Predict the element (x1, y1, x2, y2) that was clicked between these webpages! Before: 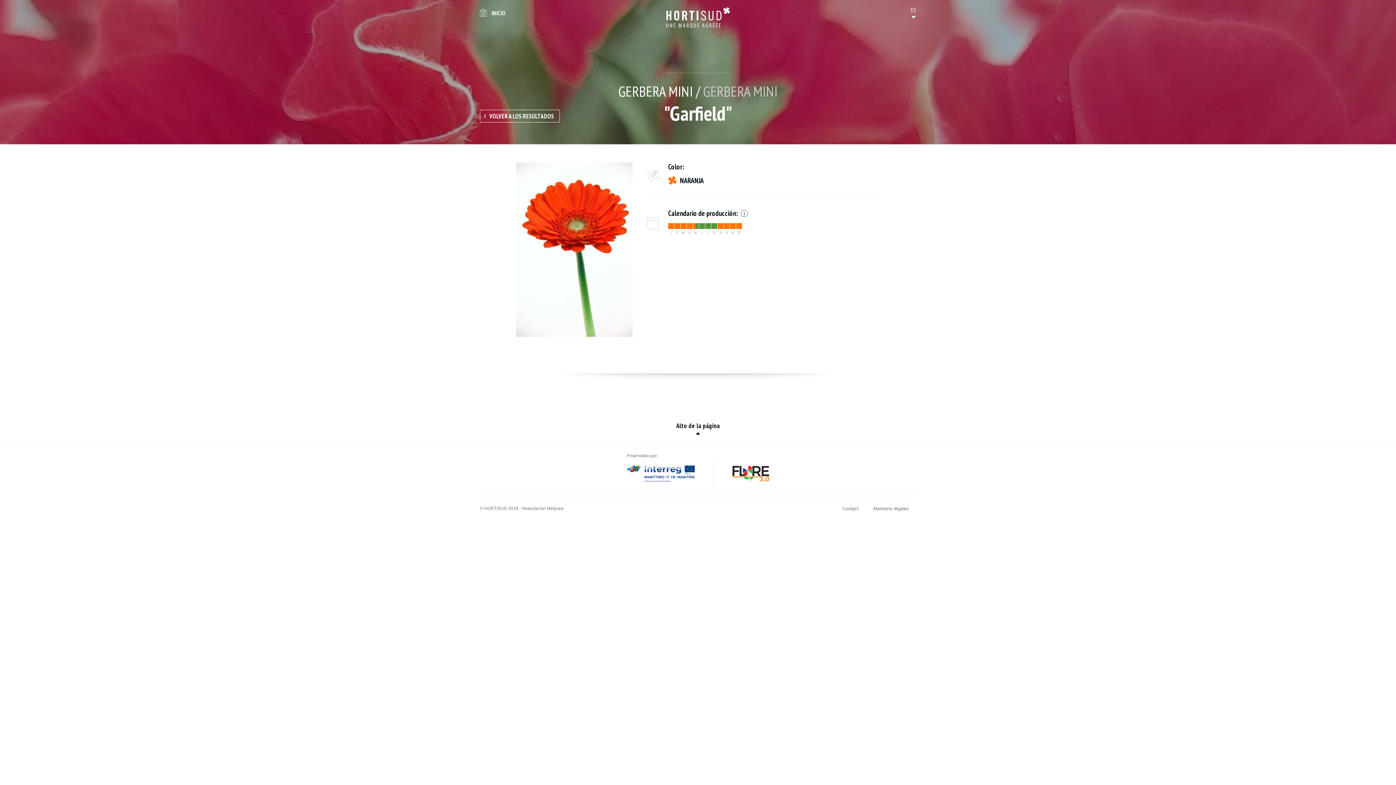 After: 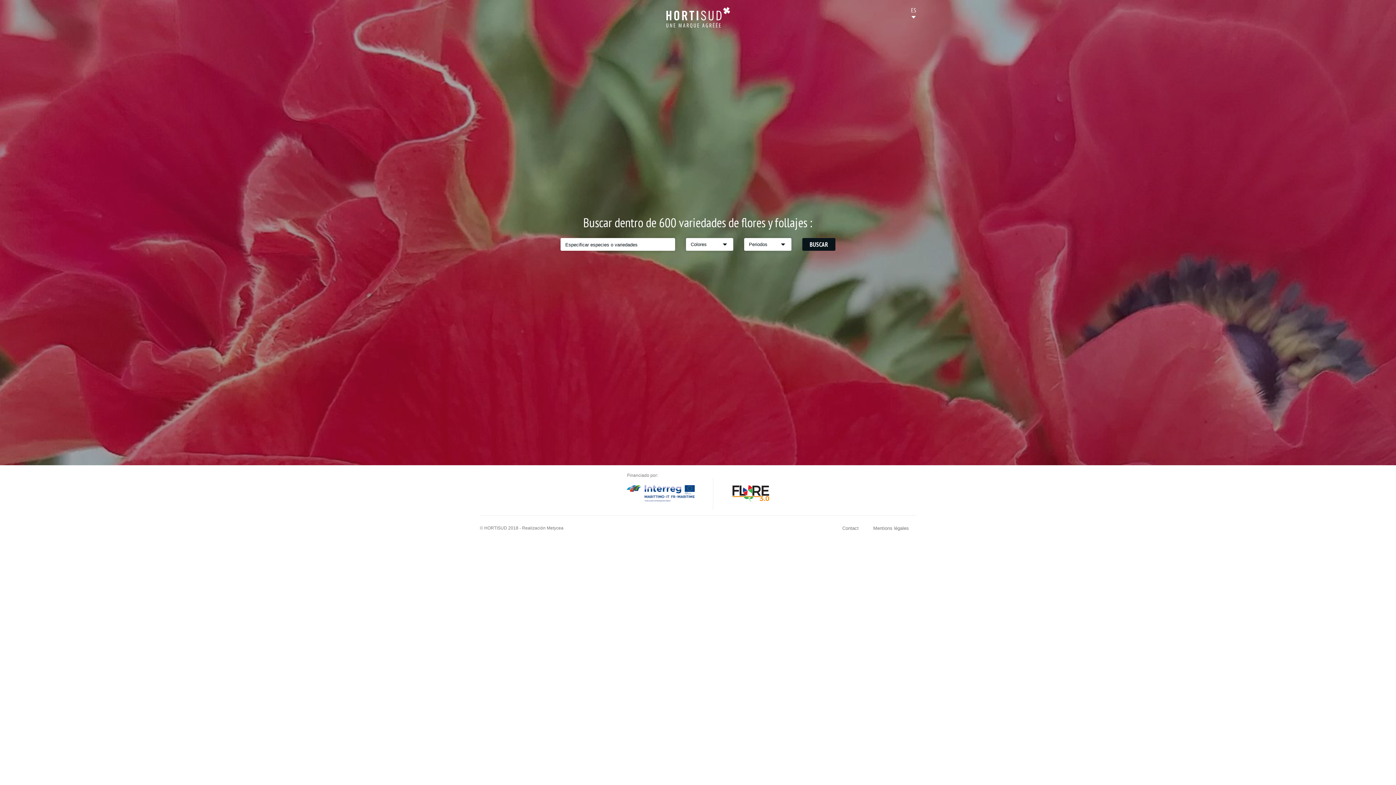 Action: bbox: (666, 7, 730, 28)